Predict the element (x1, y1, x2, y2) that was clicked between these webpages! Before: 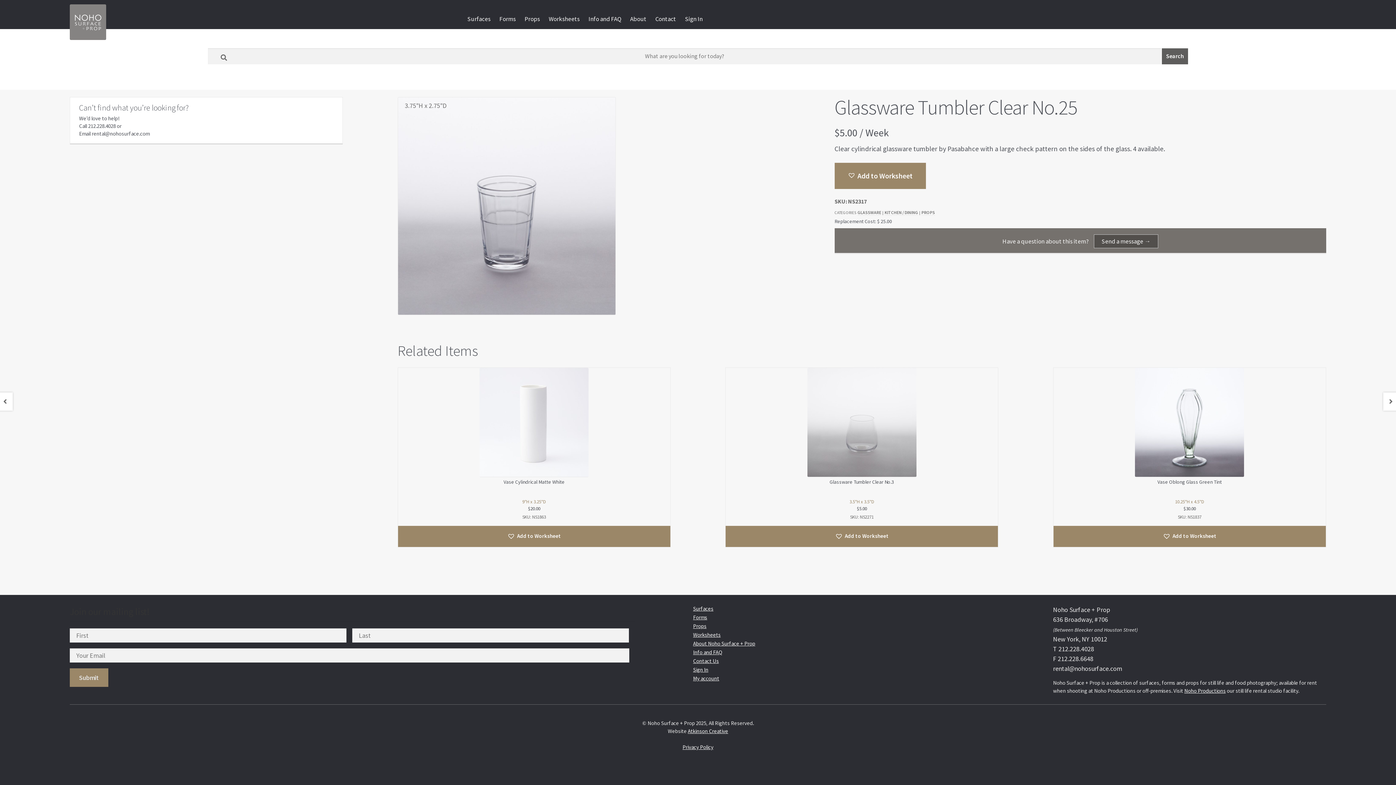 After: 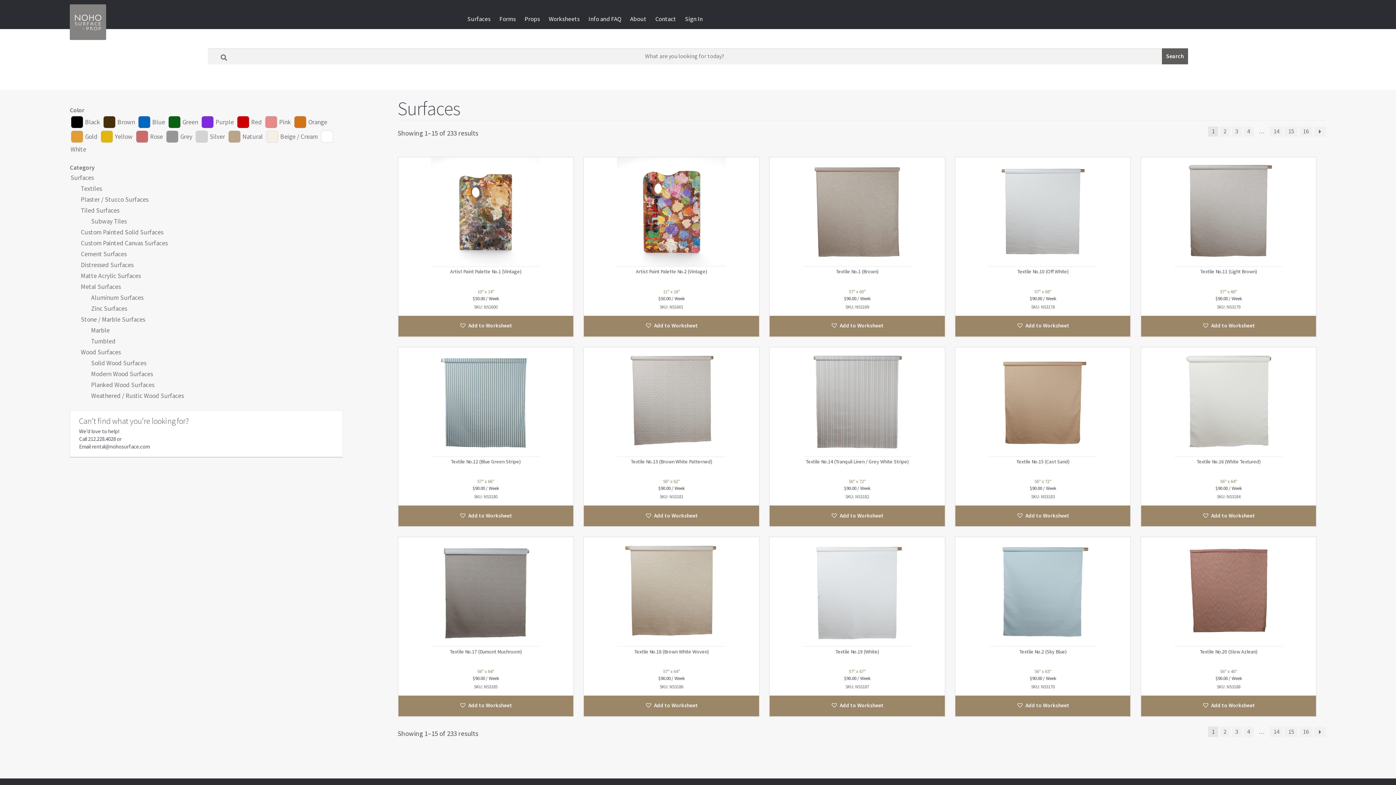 Action: bbox: (463, 10, 494, 27) label: Surfaces